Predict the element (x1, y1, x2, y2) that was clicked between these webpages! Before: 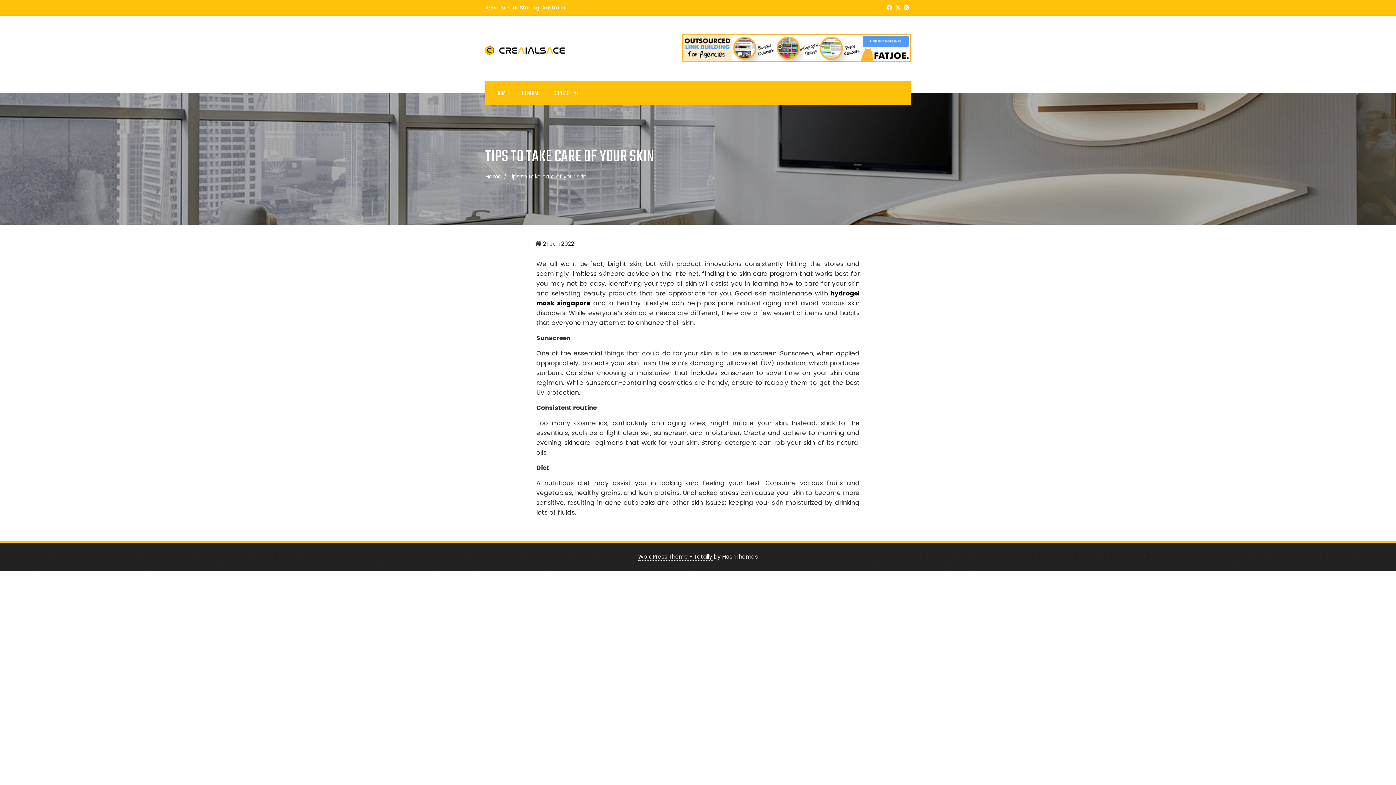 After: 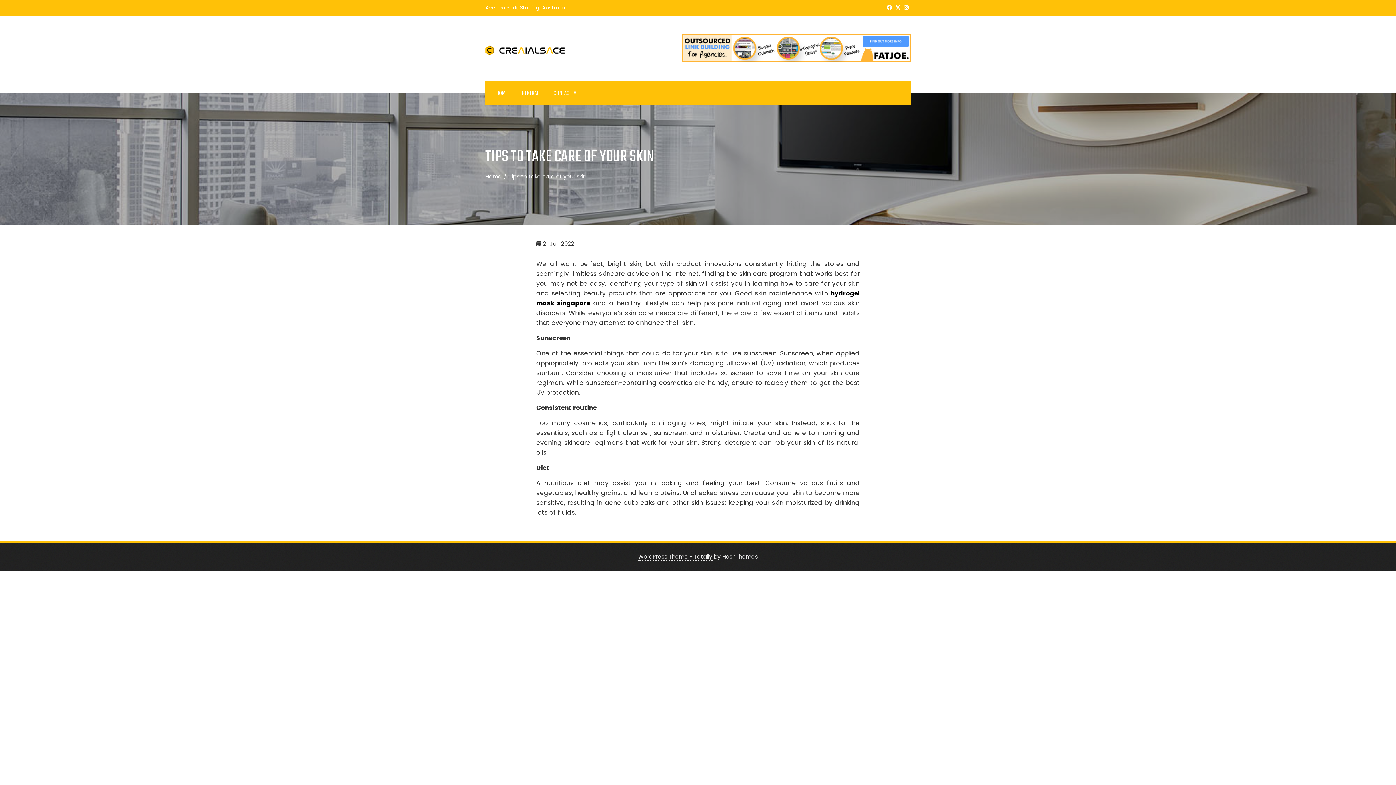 Action: bbox: (885, 2, 893, 13)